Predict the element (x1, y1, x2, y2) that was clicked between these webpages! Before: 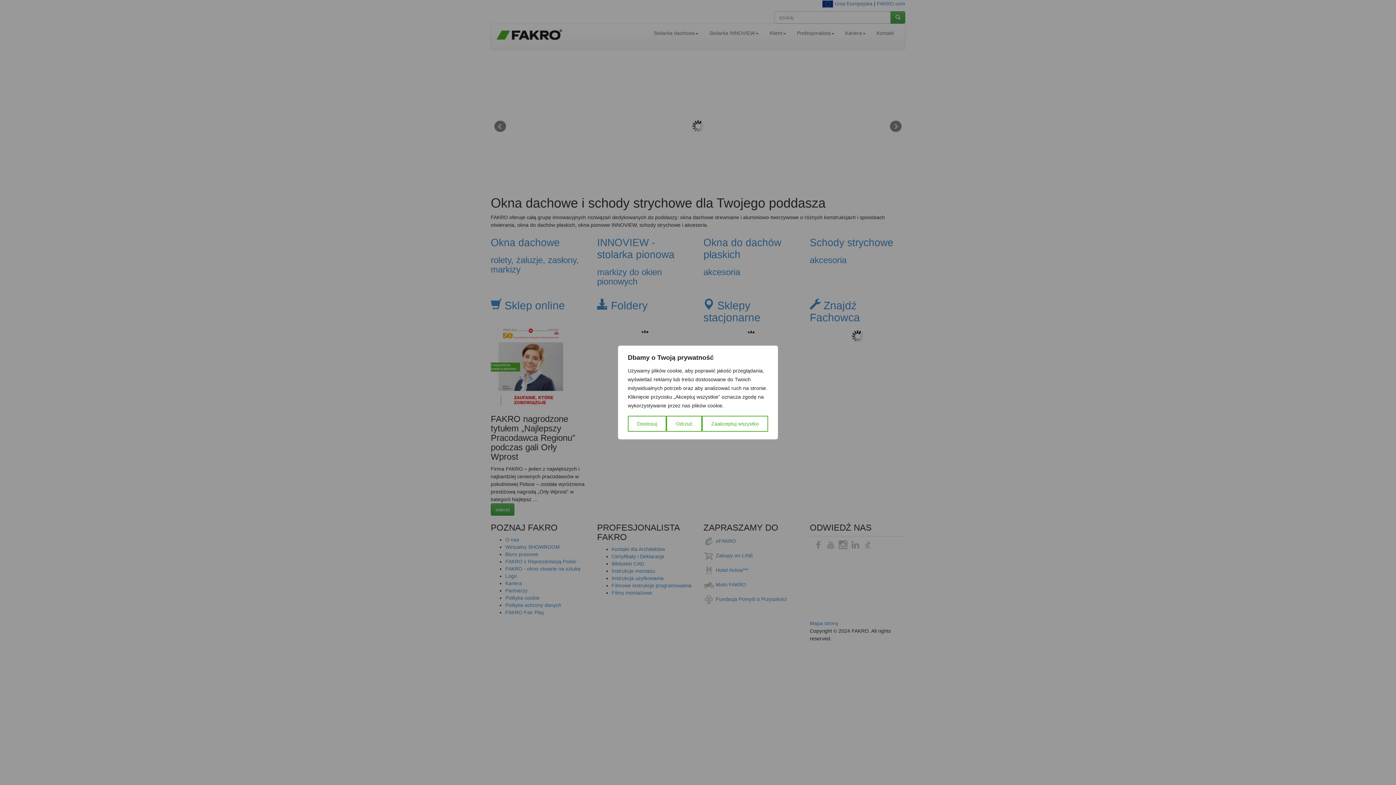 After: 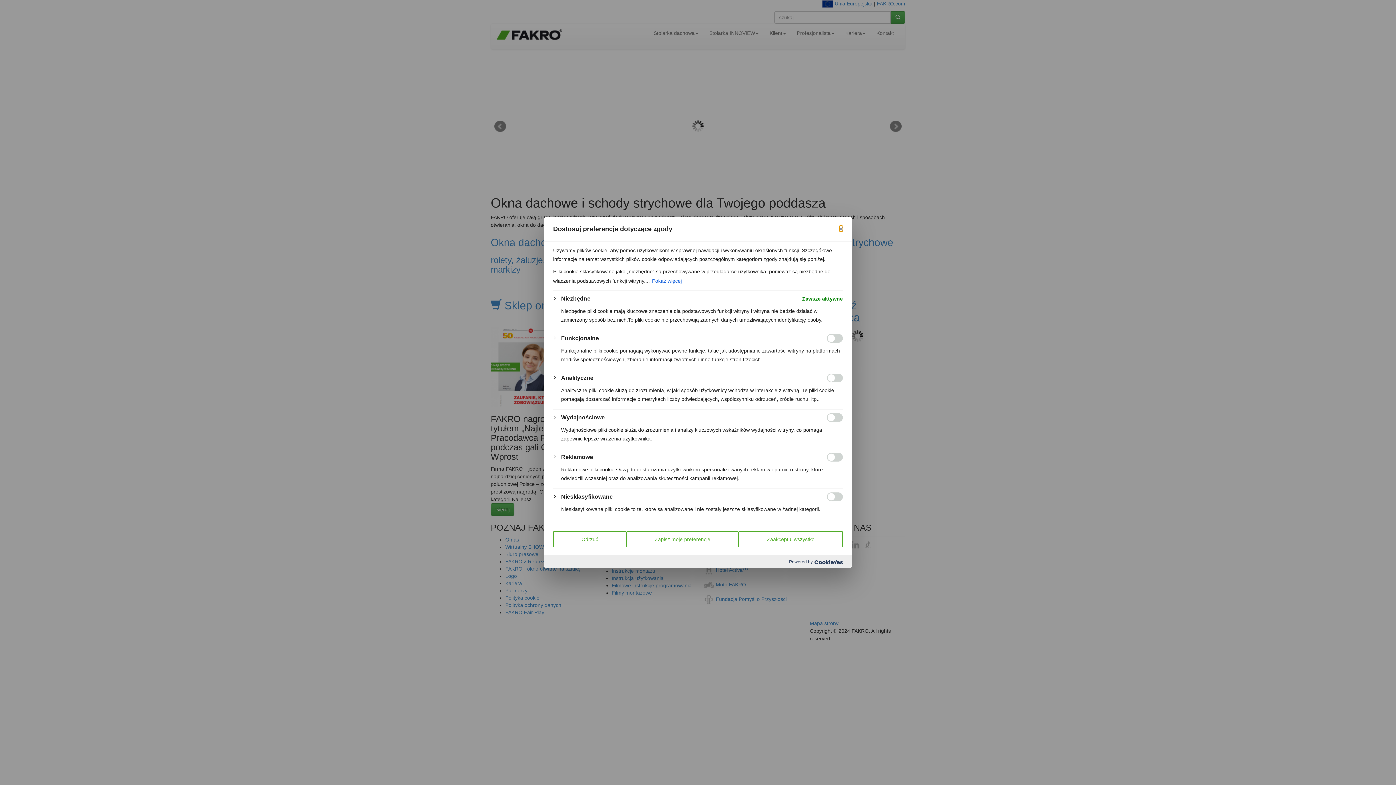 Action: bbox: (628, 416, 666, 432) label: Dostosuj